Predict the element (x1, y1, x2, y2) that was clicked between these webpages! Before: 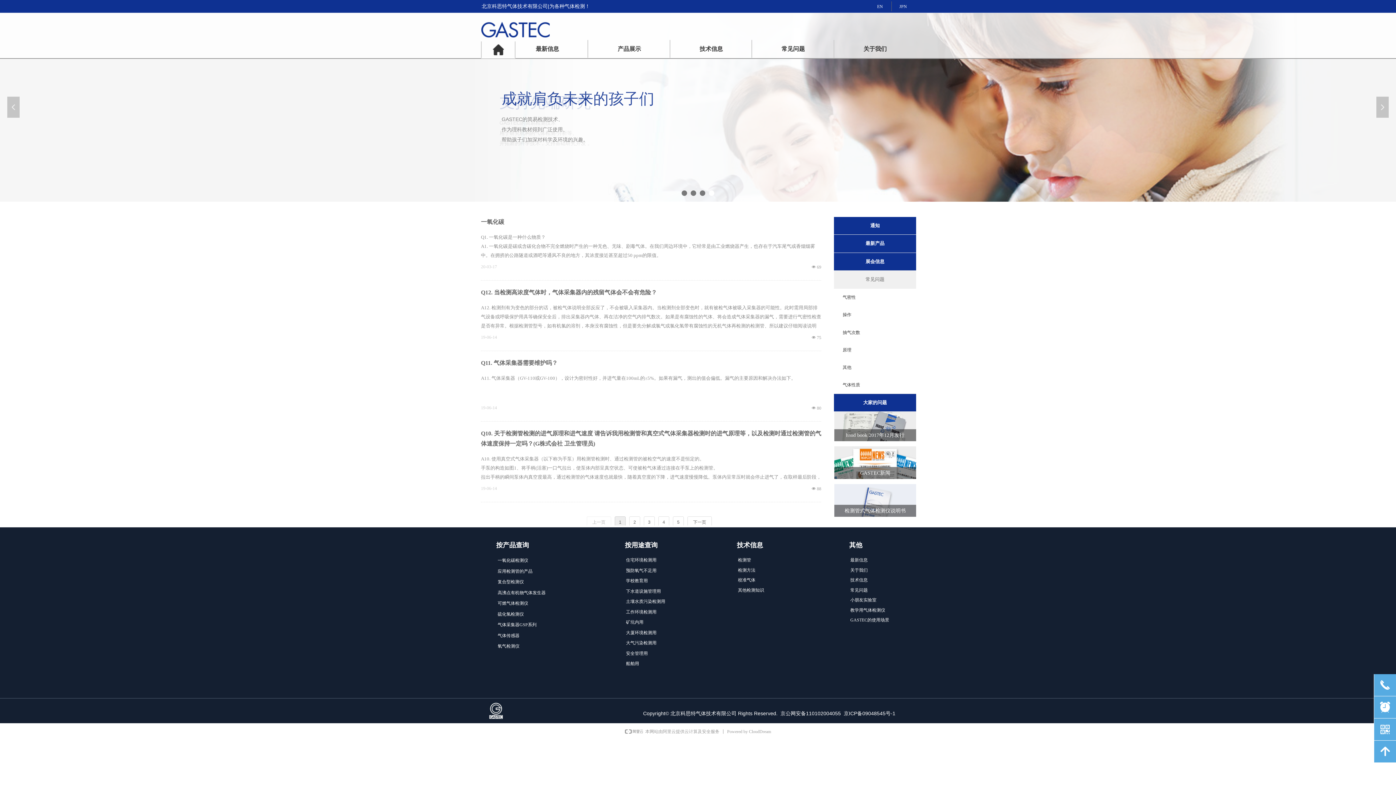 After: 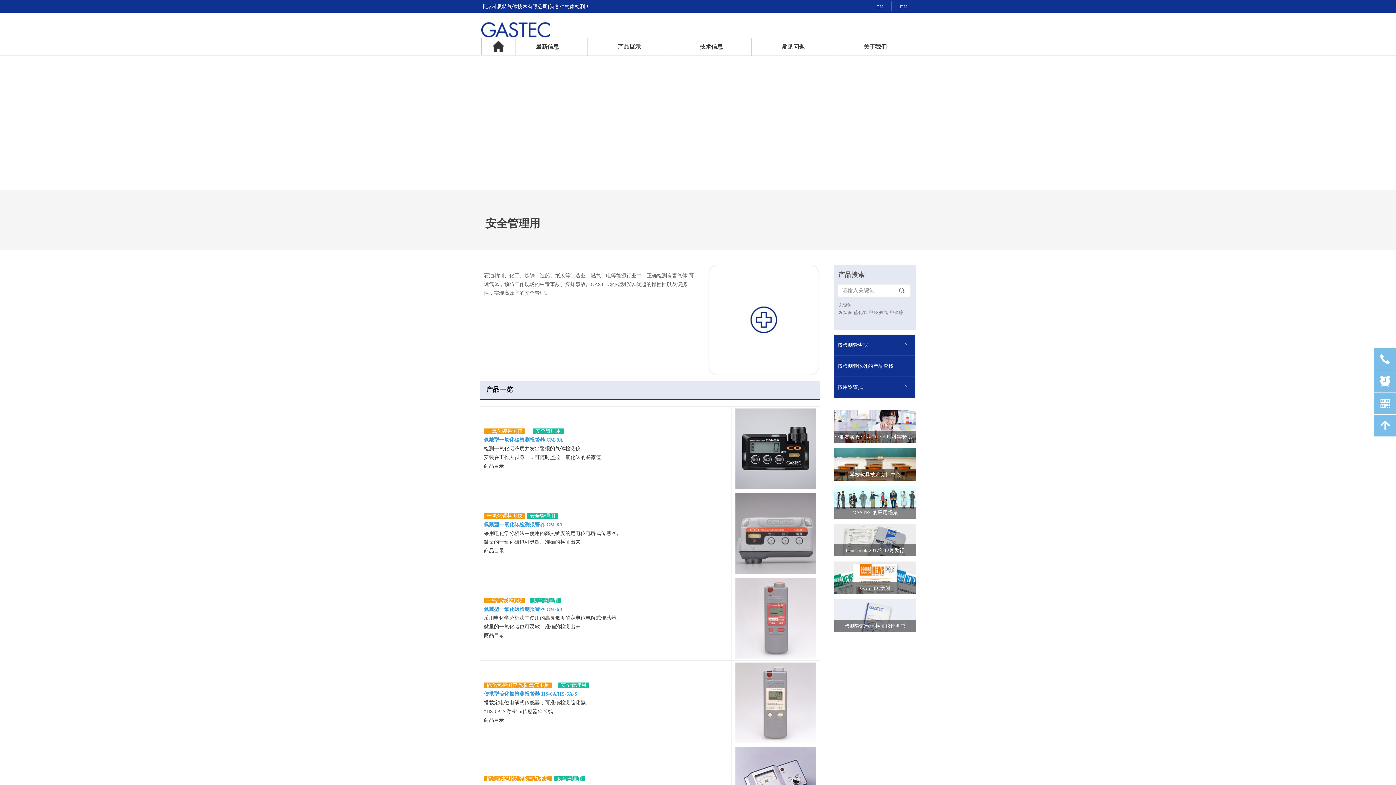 Action: bbox: (622, 648, 673, 658) label: 安全管理用